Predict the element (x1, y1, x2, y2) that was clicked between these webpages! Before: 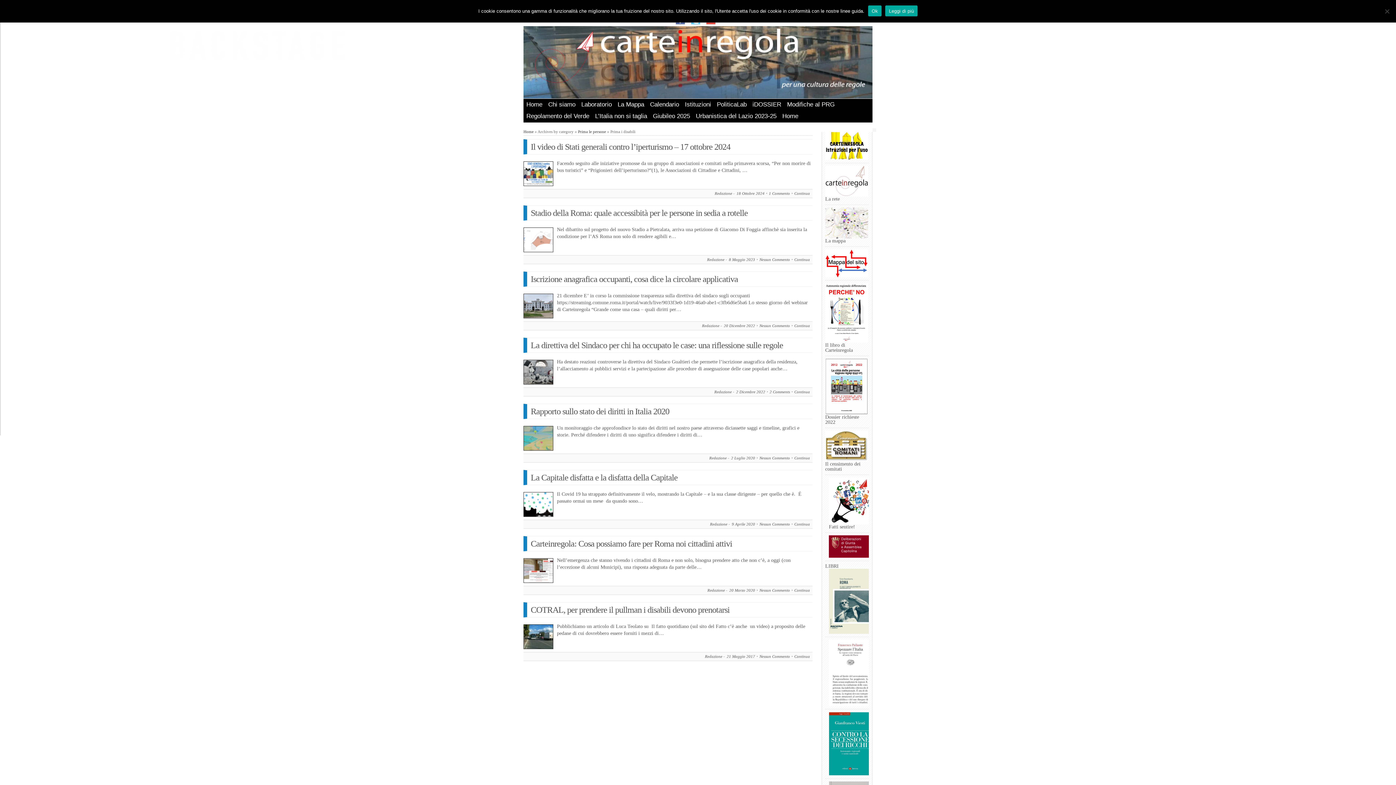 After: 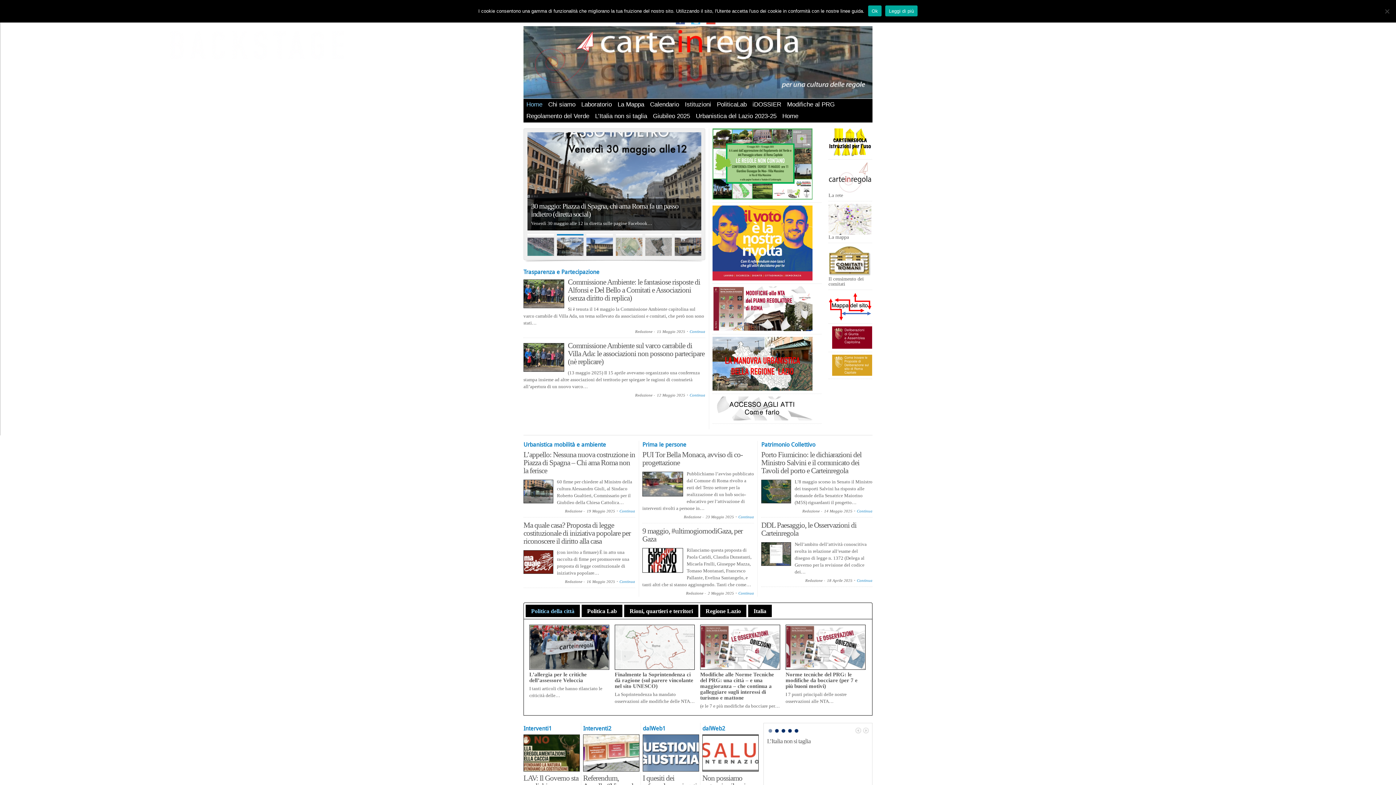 Action: bbox: (523, 26, 872, 98)